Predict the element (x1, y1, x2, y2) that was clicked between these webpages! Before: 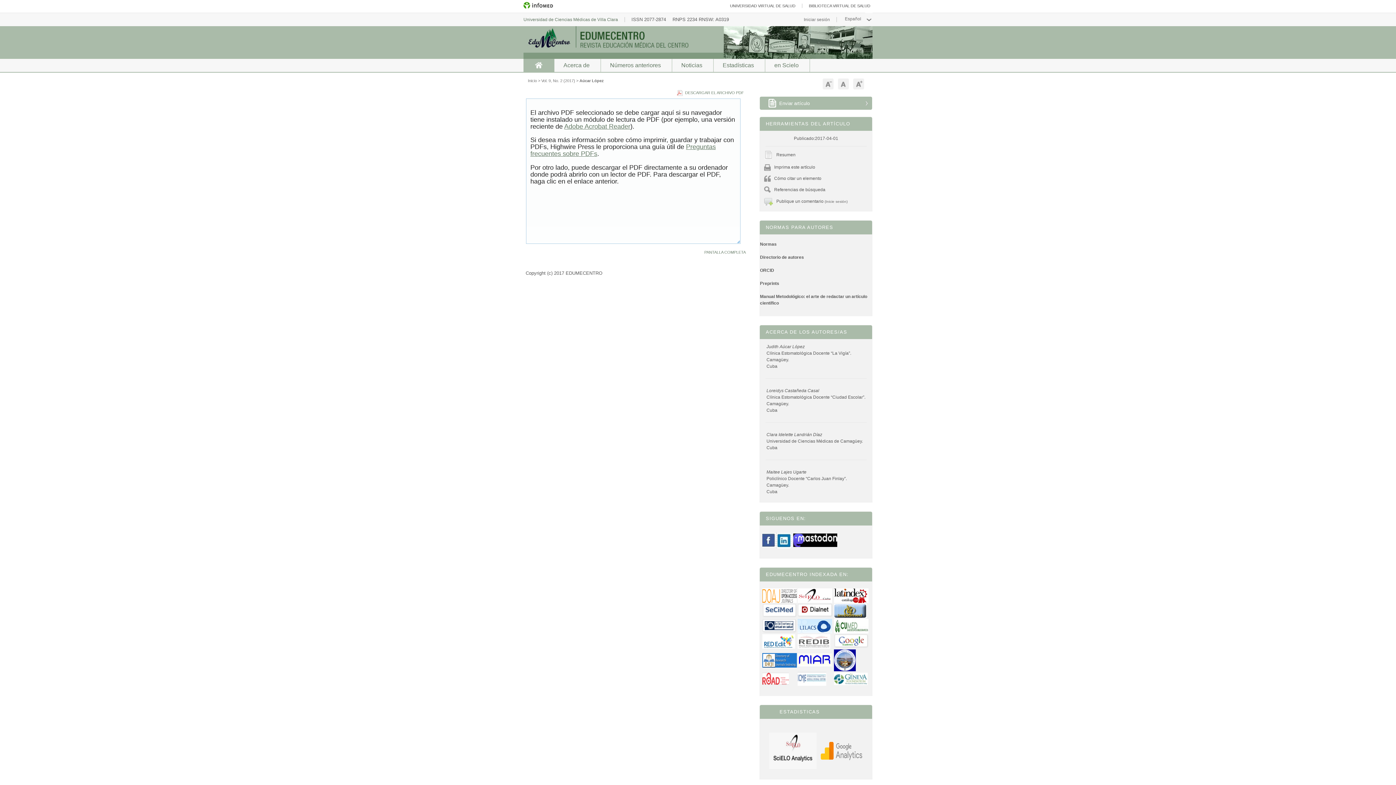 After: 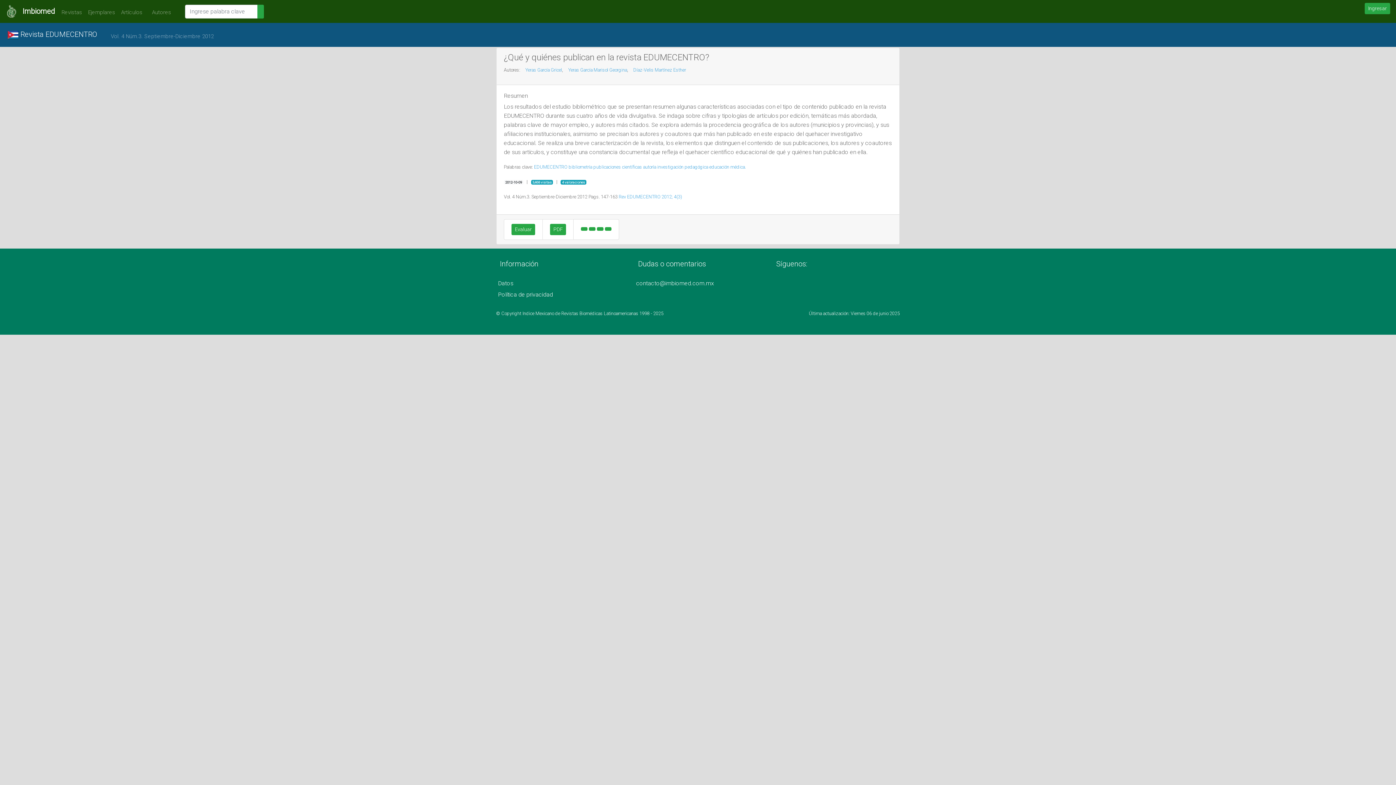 Action: bbox: (834, 614, 867, 619)